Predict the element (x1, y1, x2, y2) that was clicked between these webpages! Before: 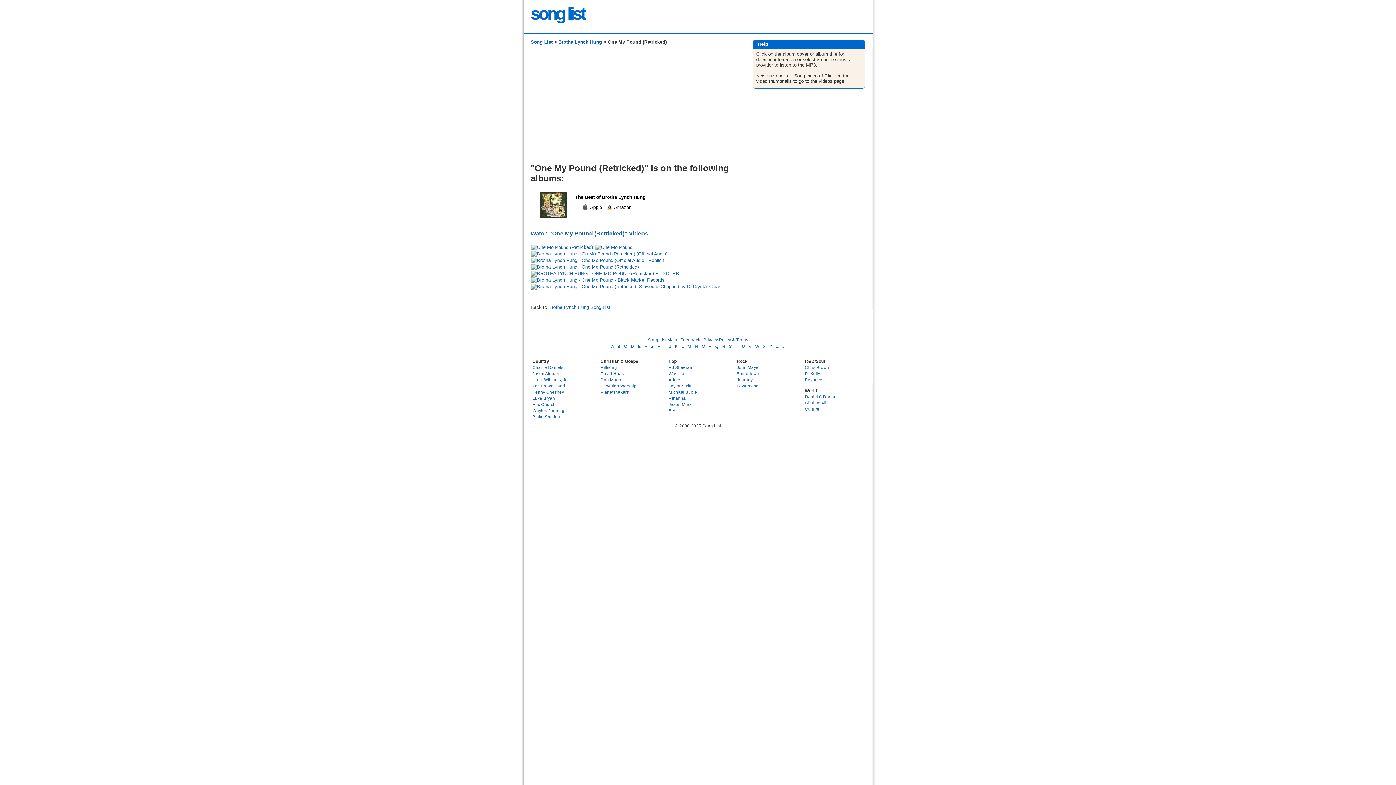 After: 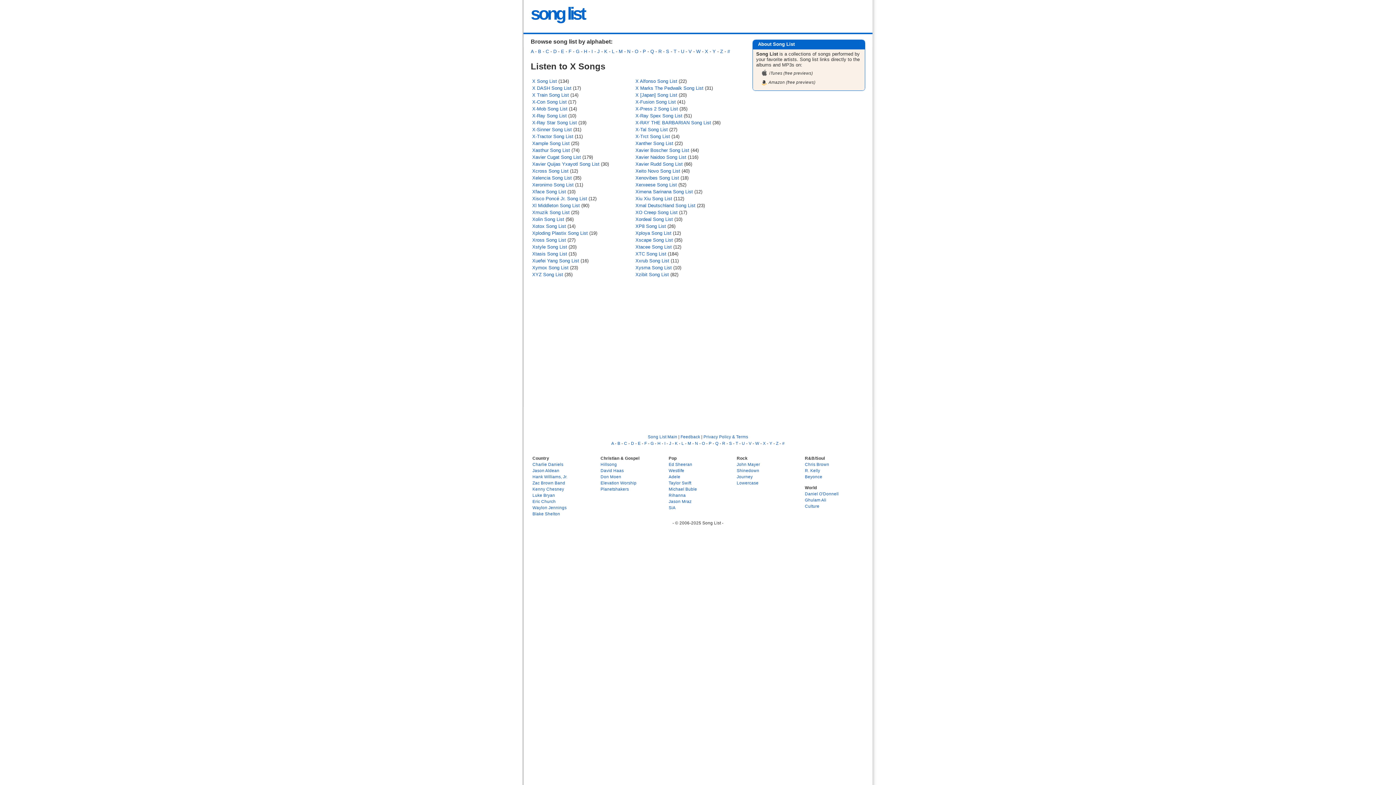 Action: bbox: (763, 344, 766, 348) label: X